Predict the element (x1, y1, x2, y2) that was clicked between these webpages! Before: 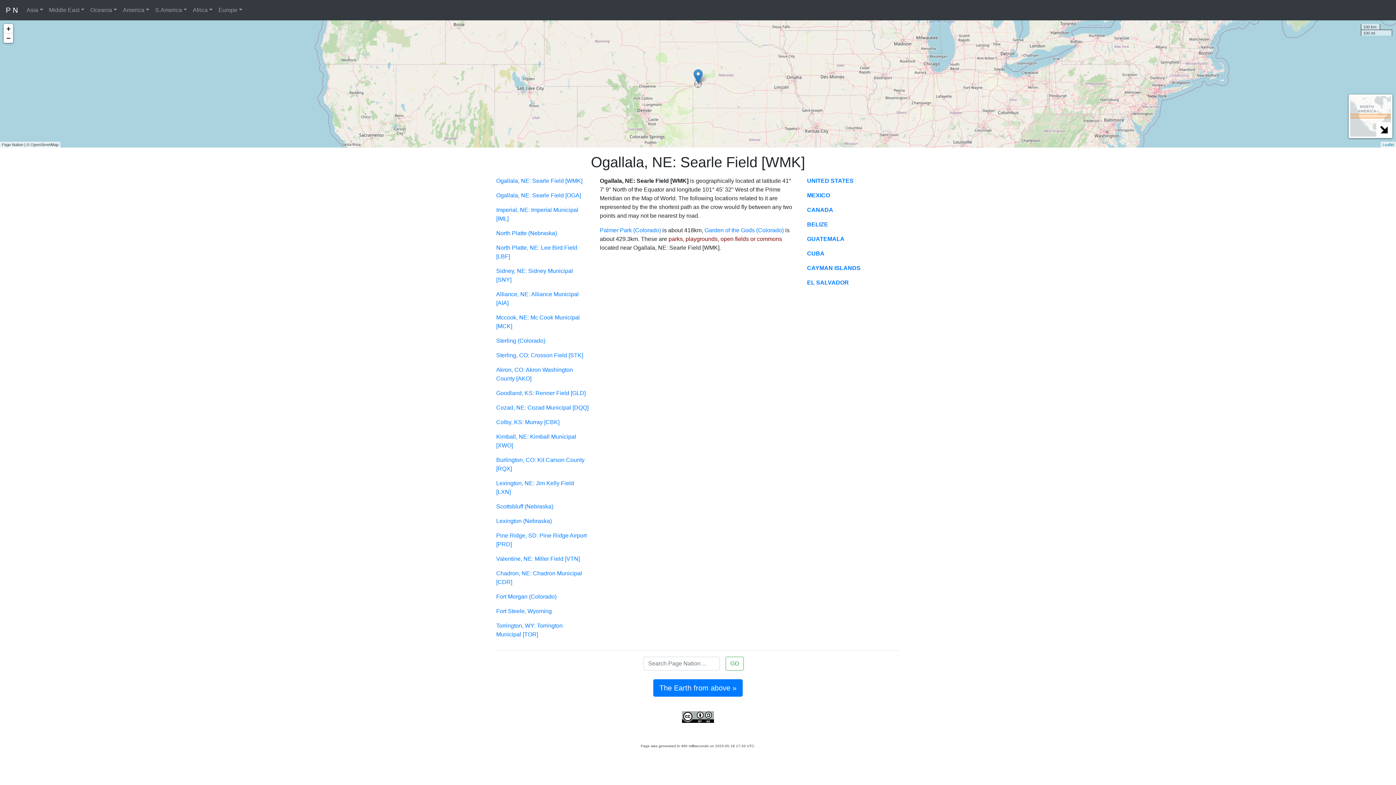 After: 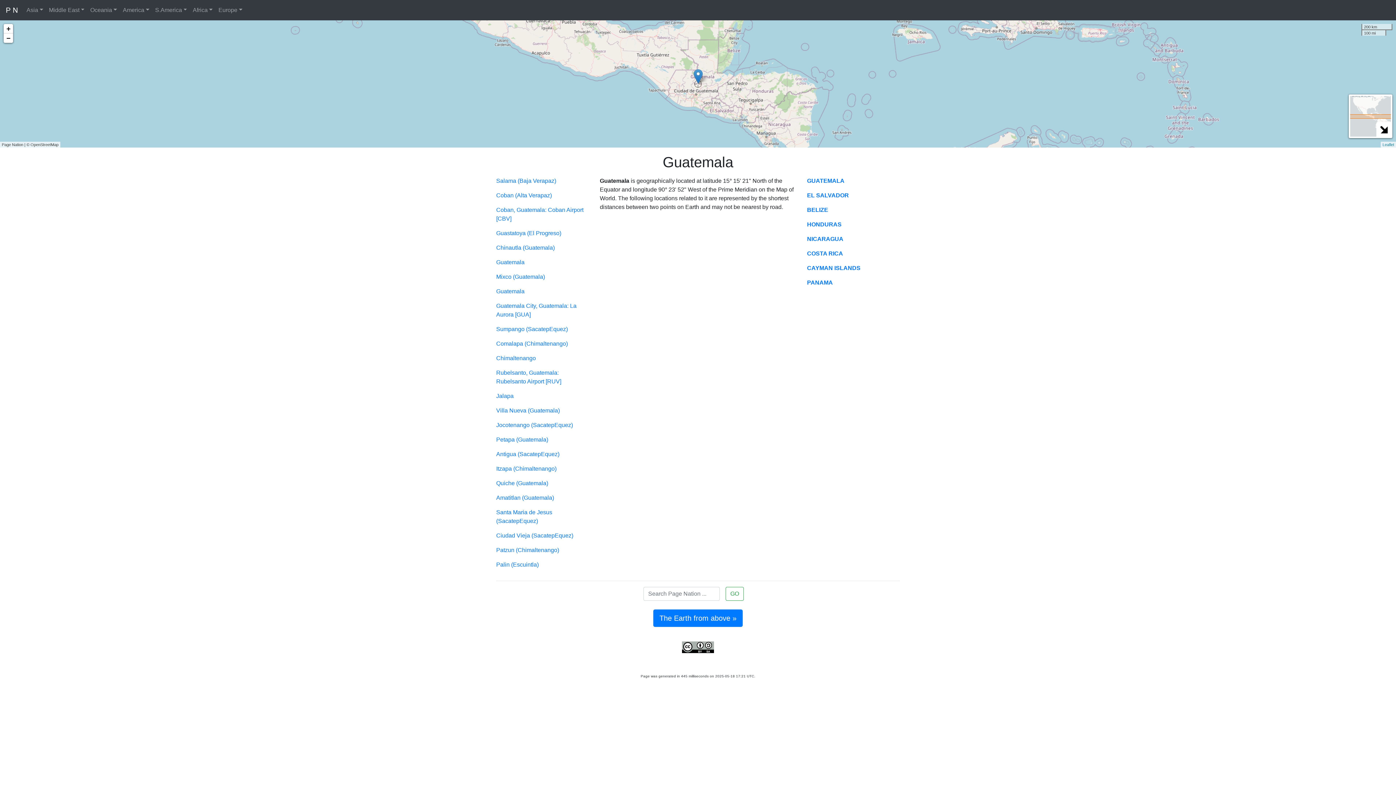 Action: bbox: (807, 236, 844, 242) label: GUATEMALA